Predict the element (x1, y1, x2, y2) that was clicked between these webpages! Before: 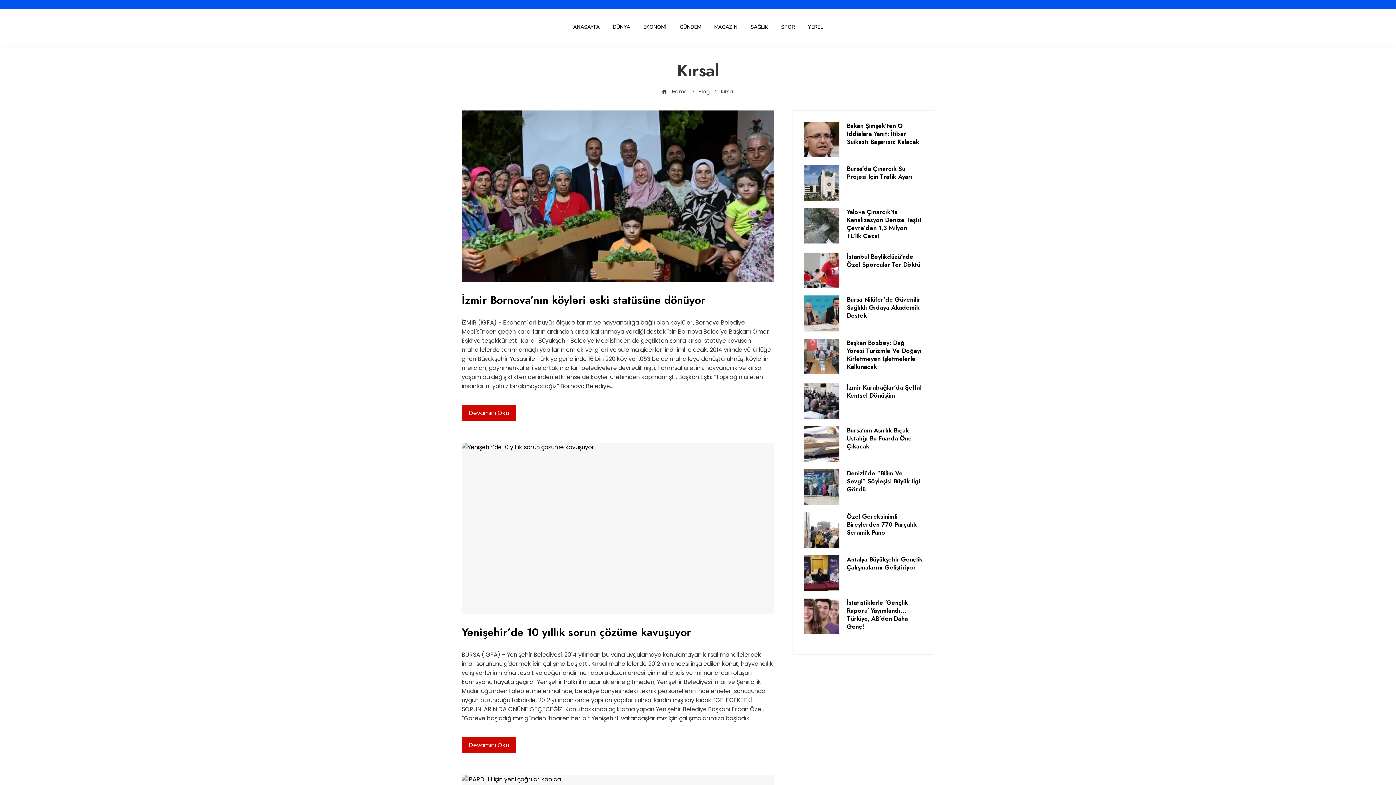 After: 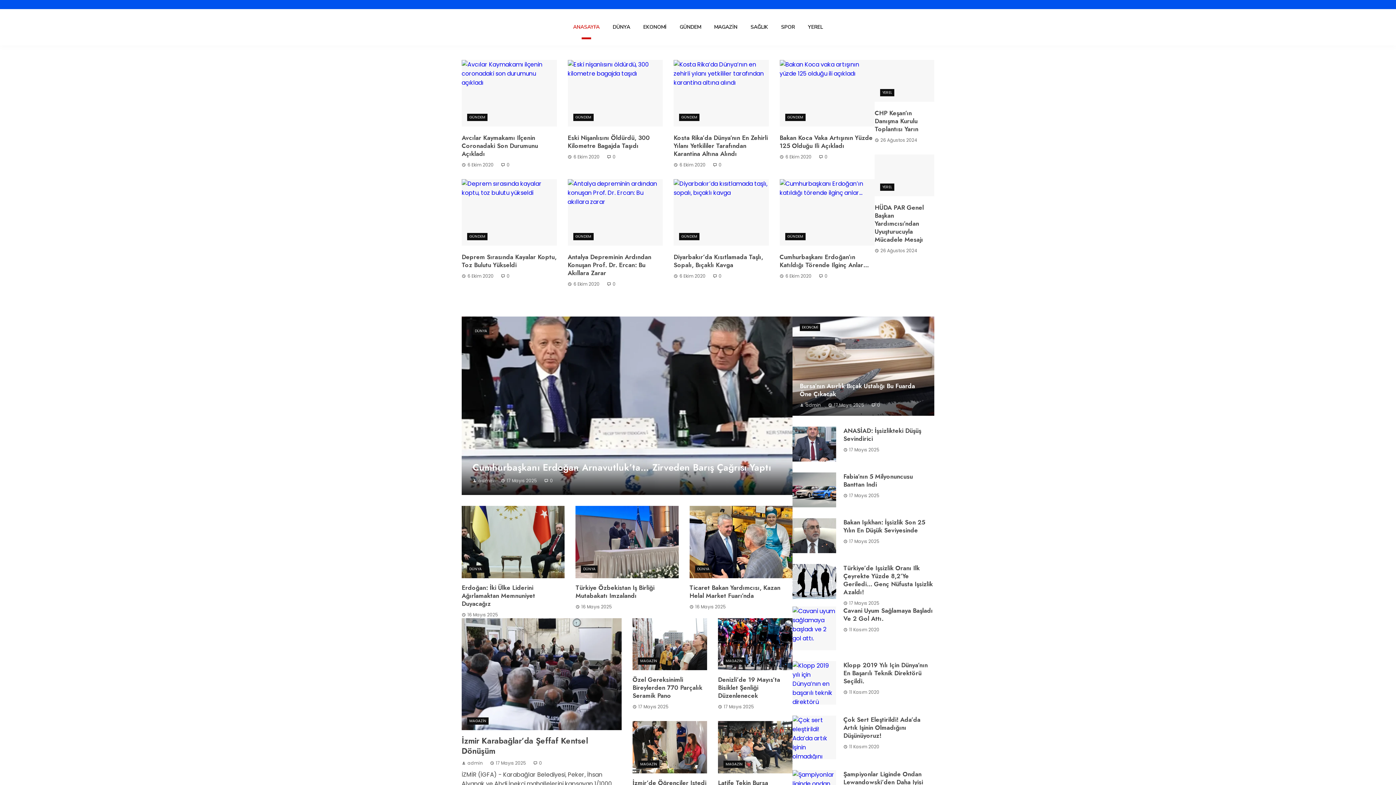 Action: bbox: (661, 88, 687, 95) label:  Home